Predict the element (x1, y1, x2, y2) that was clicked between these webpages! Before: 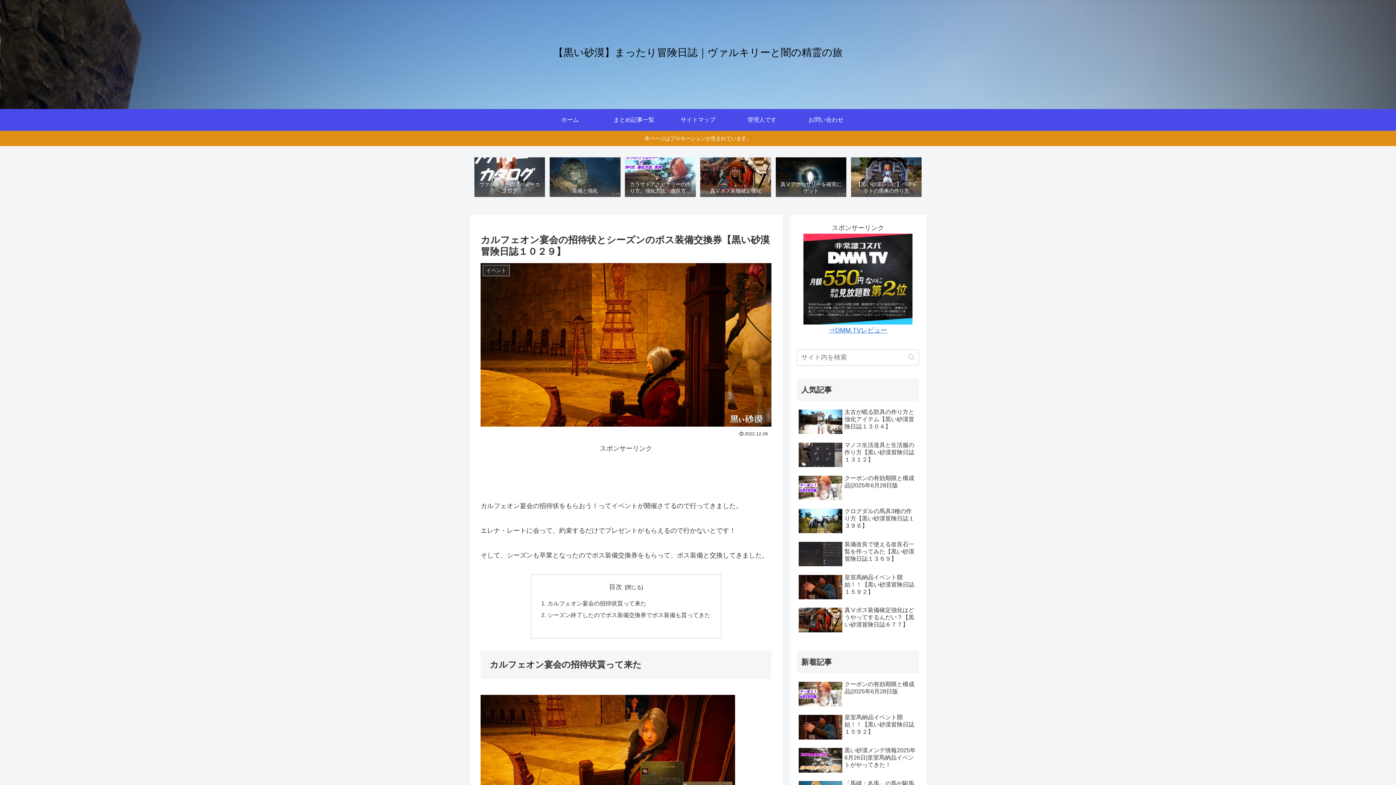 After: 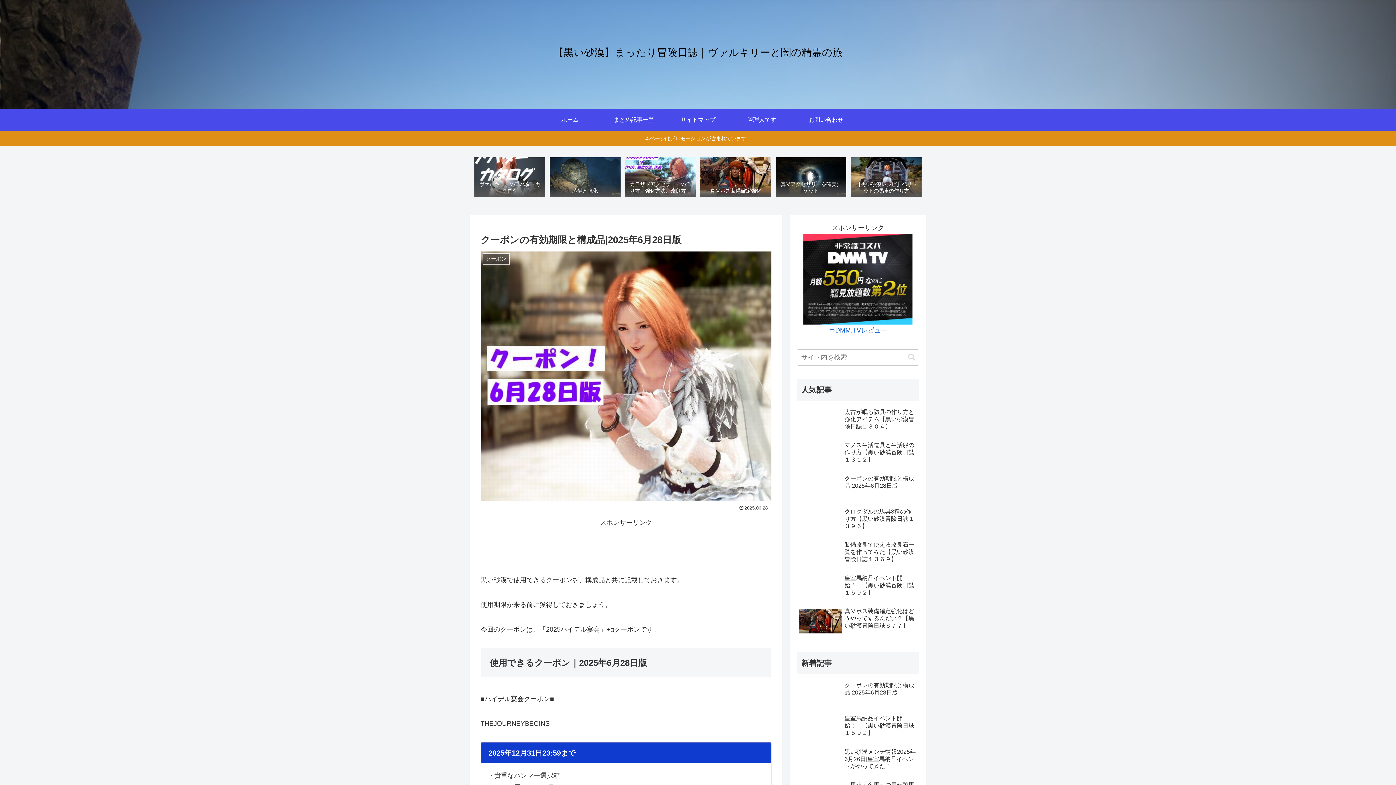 Action: label: クーポンの有効期限と構成品|2025年6月28日版 bbox: (797, 679, 919, 710)